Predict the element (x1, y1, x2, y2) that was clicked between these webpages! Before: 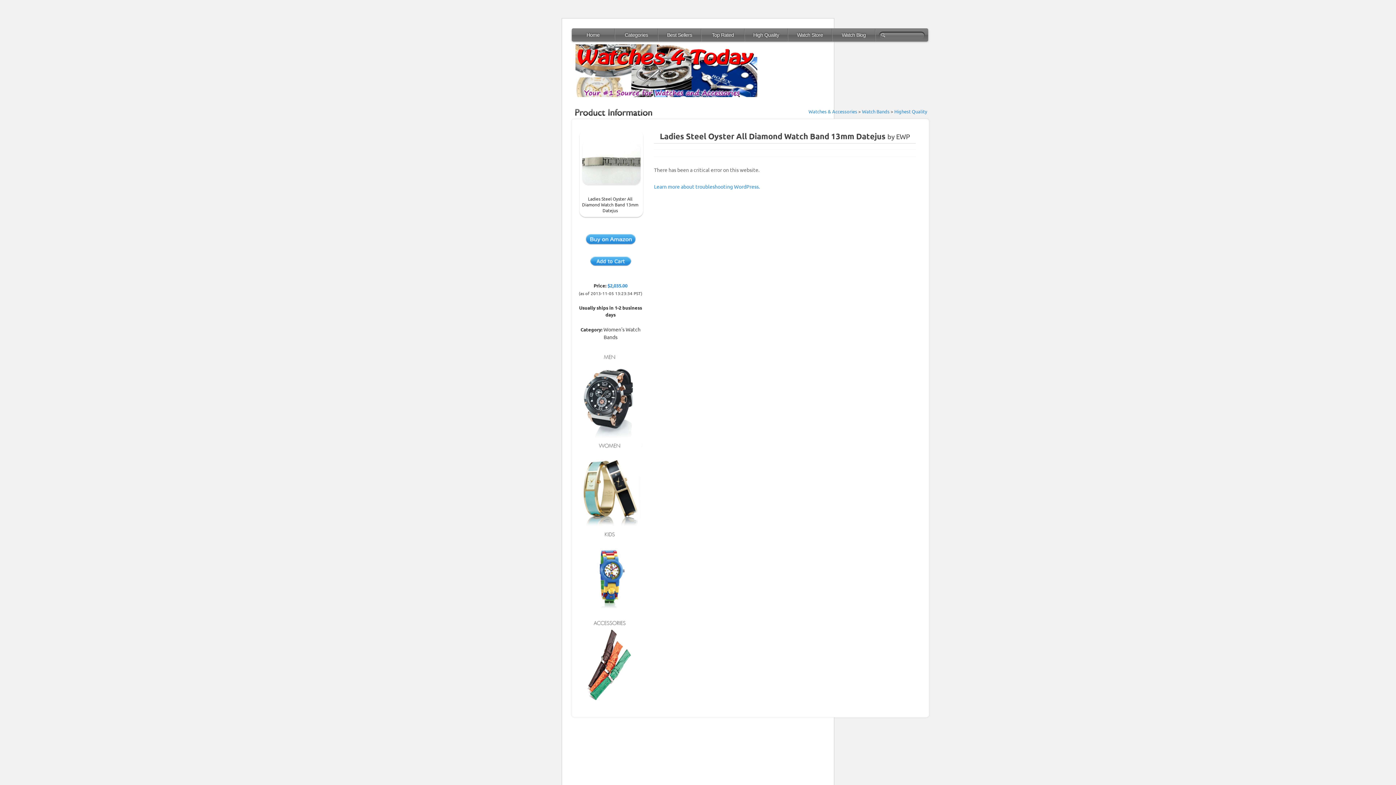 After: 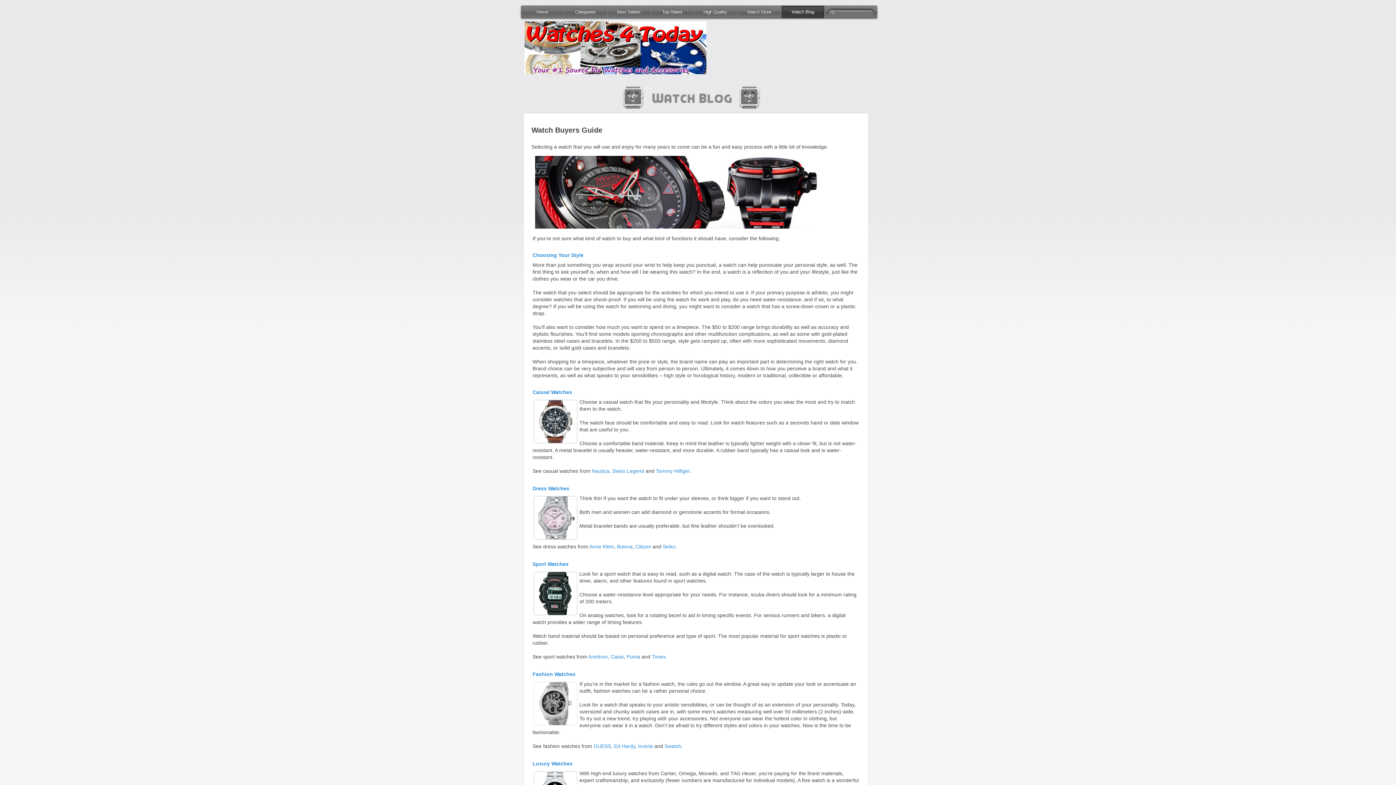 Action: label: Watch Blog bbox: (832, 28, 875, 41)